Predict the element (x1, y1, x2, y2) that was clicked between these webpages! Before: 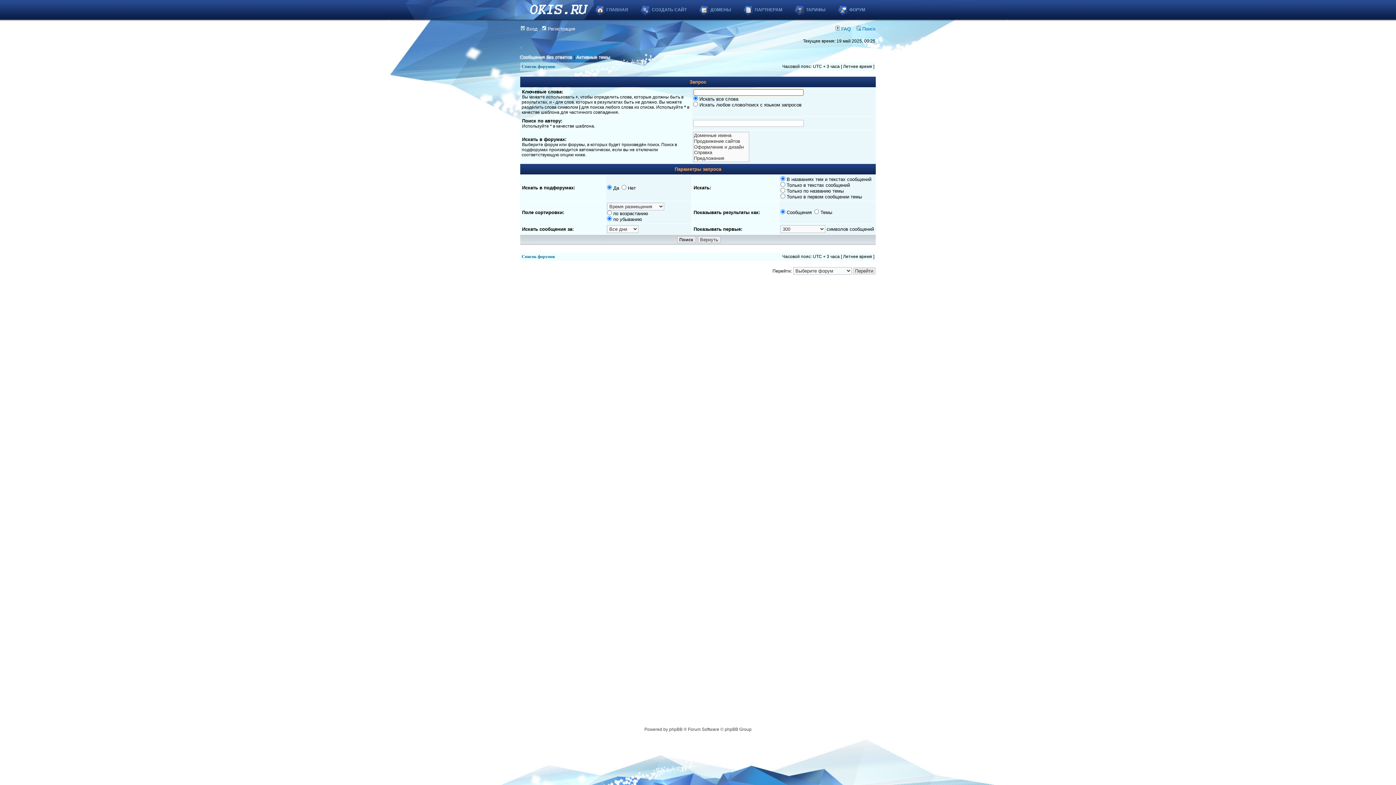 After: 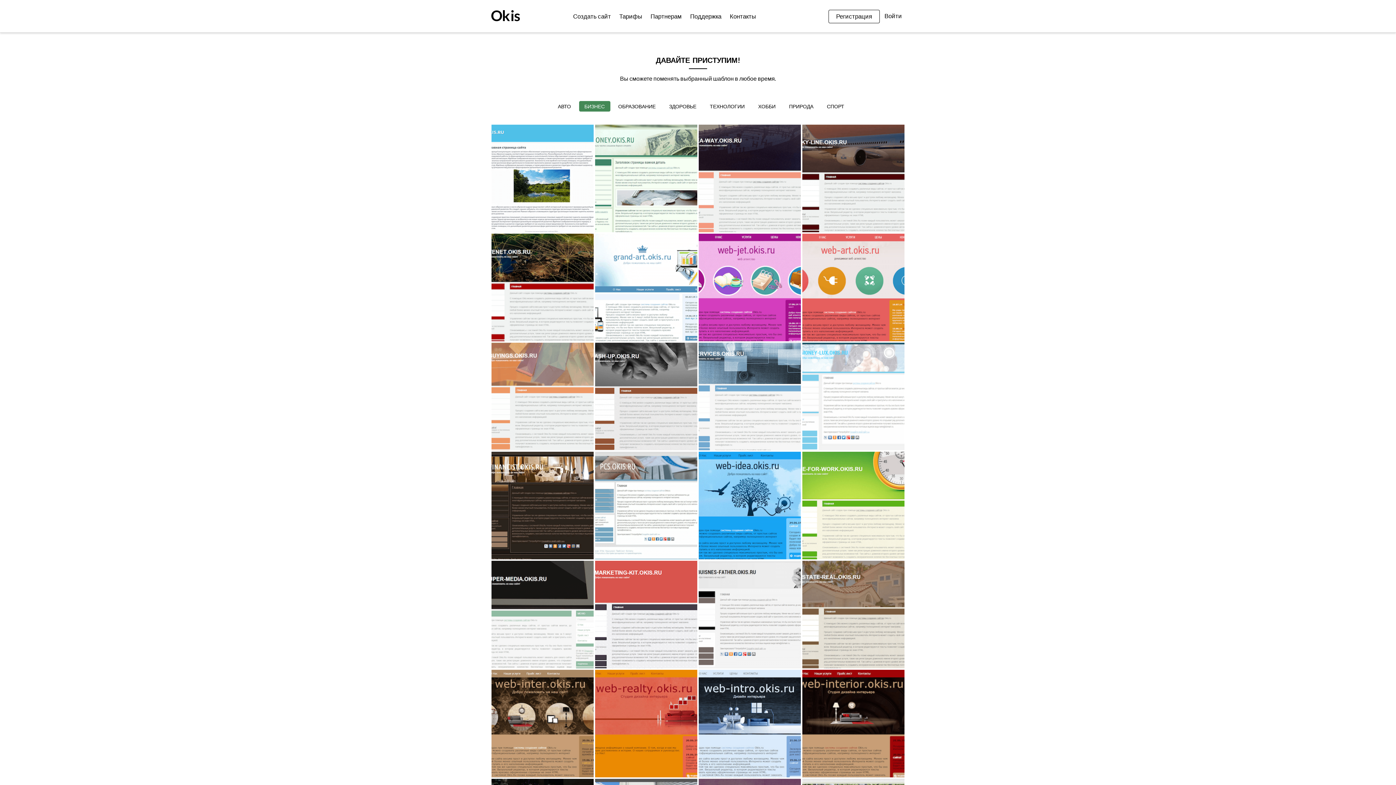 Action: label: СОЗДАТЬ САЙТ bbox: (630, 0, 697, 19)